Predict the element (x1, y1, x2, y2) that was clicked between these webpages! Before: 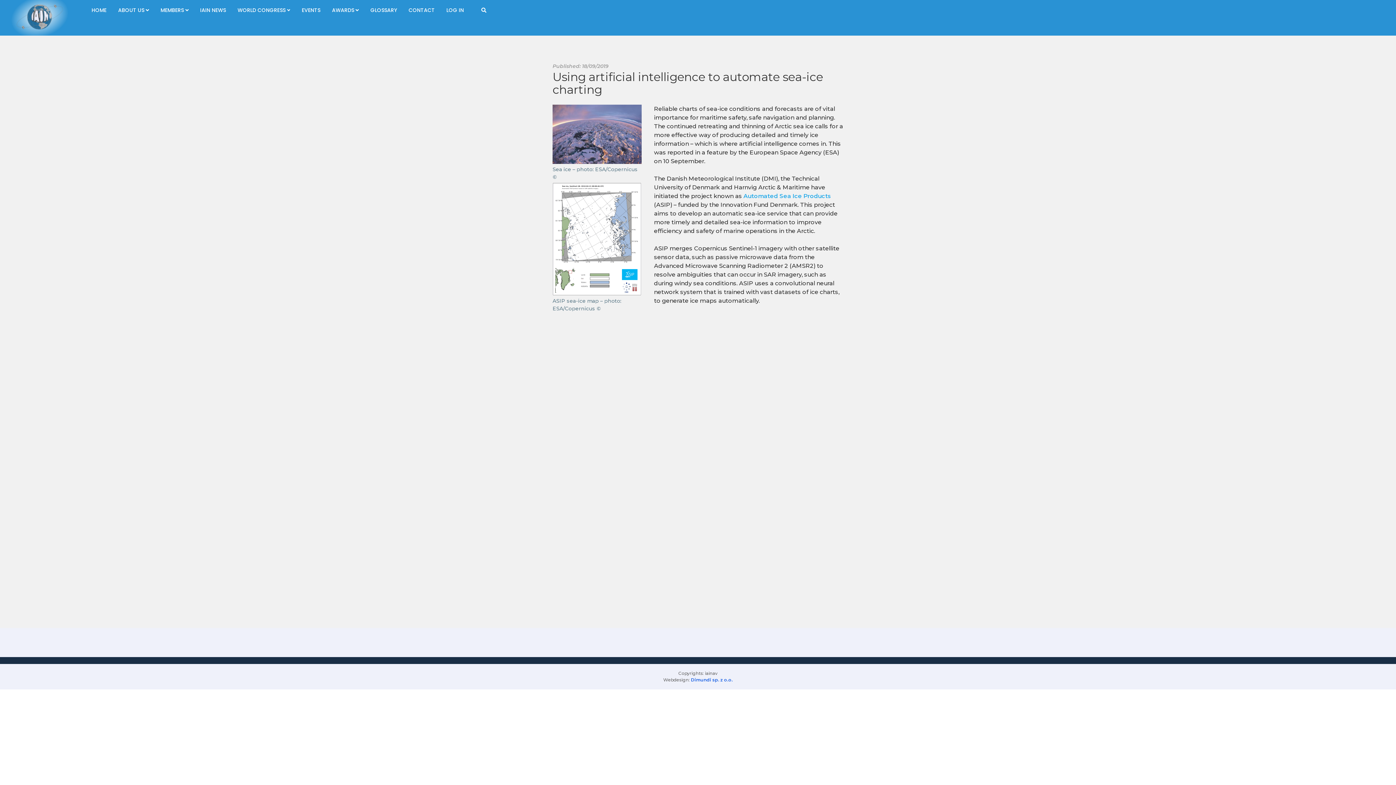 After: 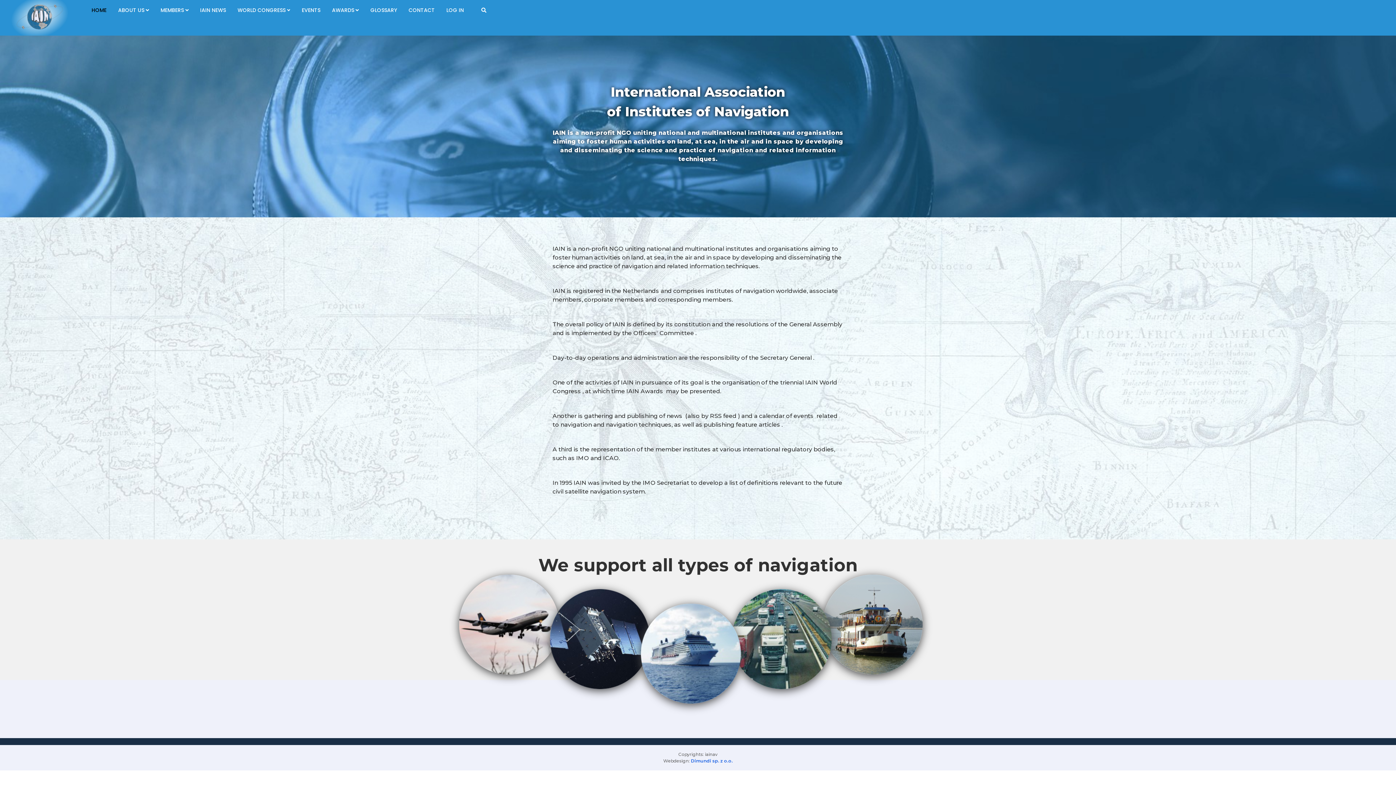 Action: bbox: (86, 0, 111, 20) label: HOME